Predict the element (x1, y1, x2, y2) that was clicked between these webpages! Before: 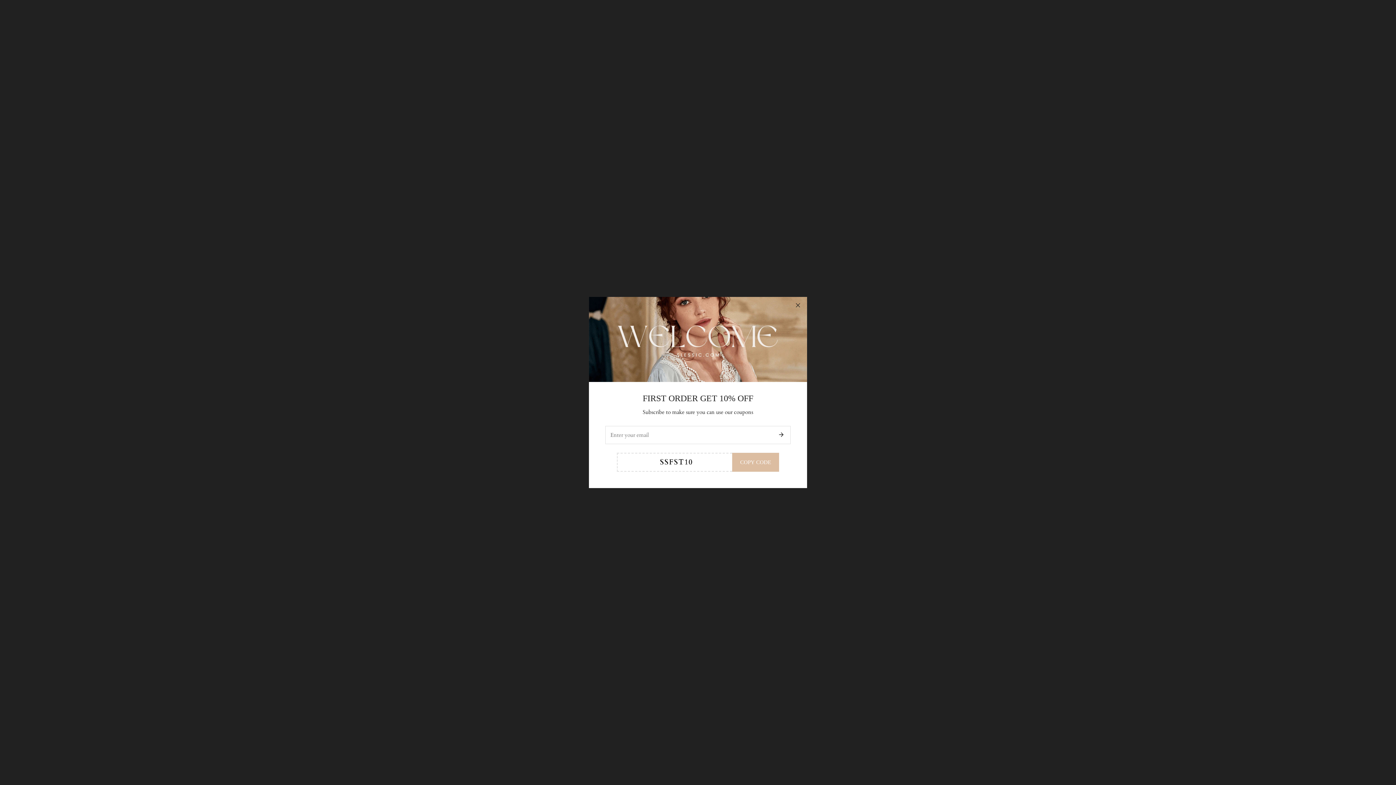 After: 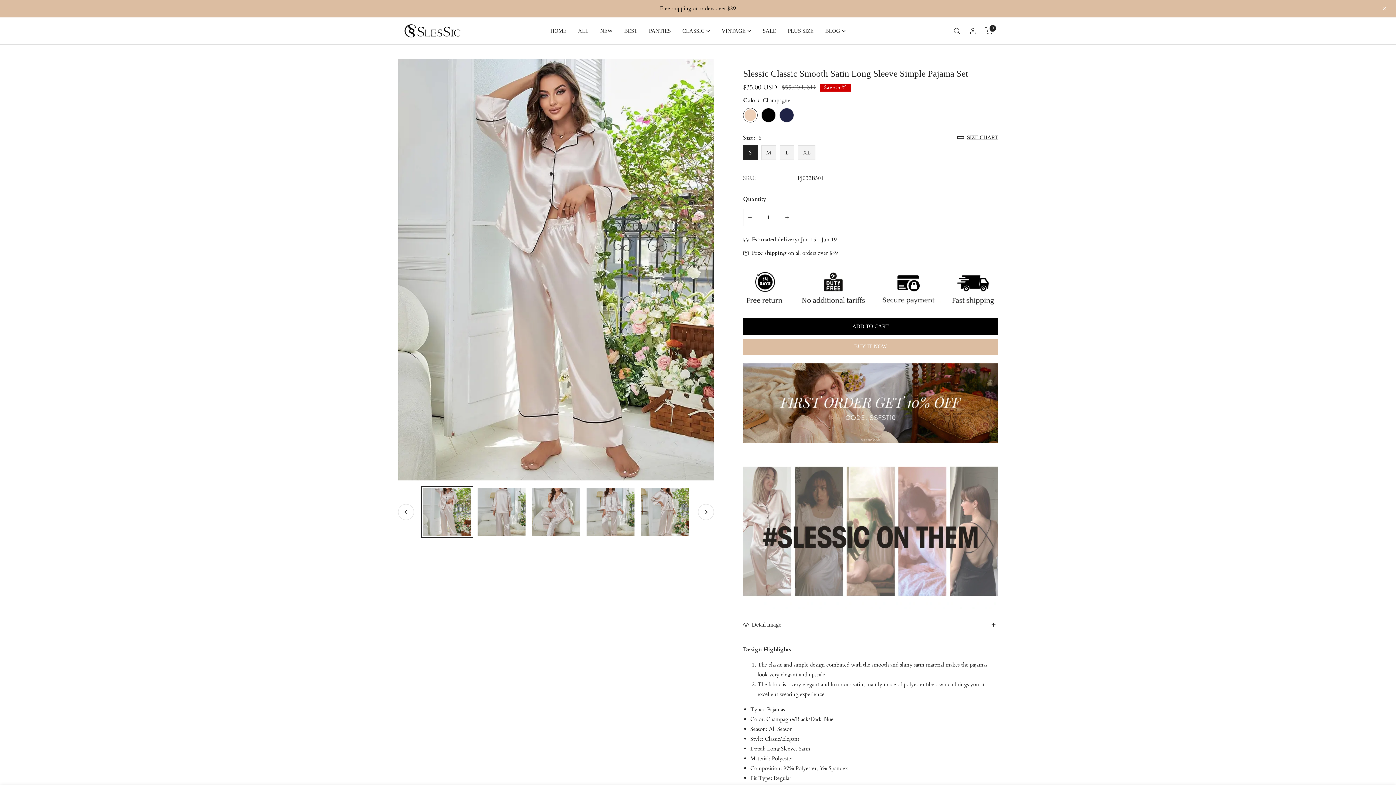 Action: bbox: (792, 299, 803, 310) label: Close